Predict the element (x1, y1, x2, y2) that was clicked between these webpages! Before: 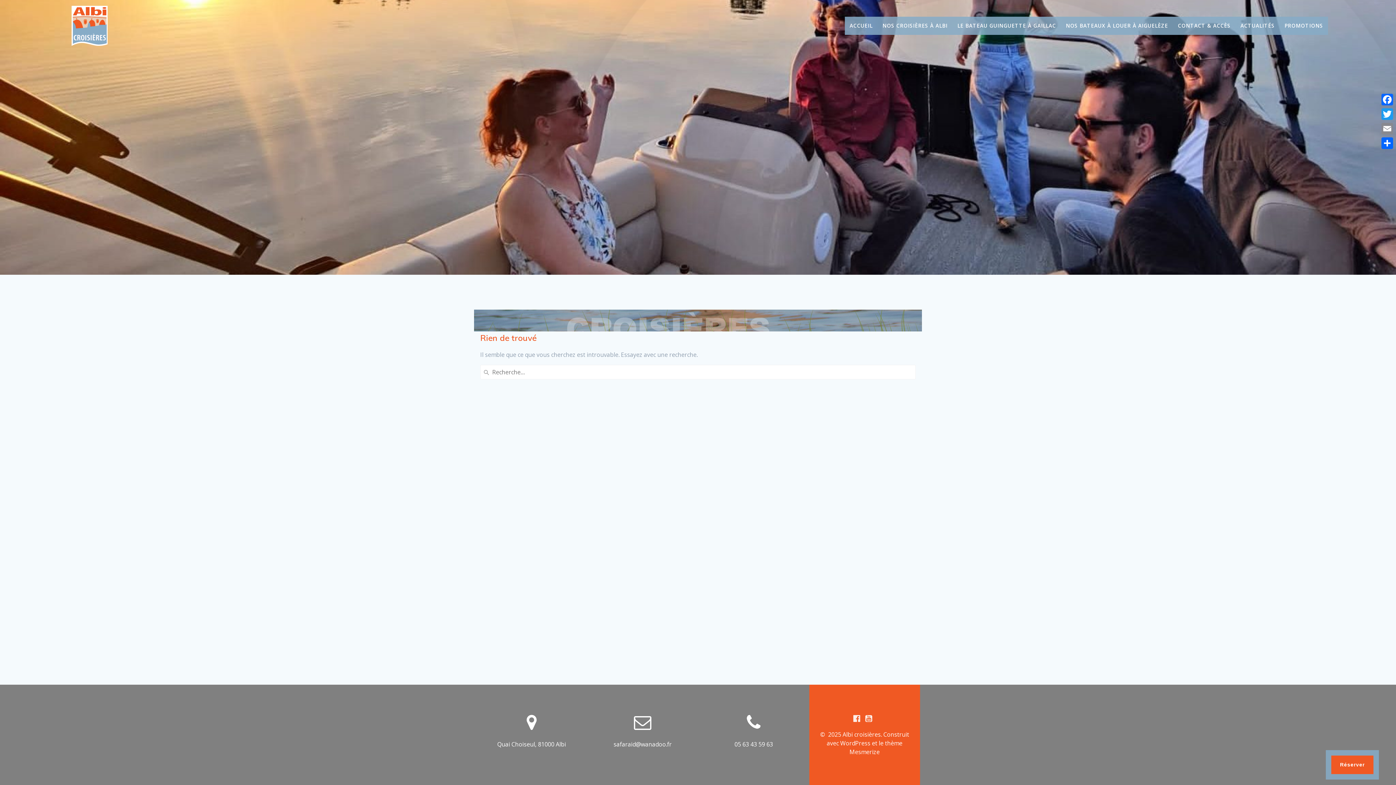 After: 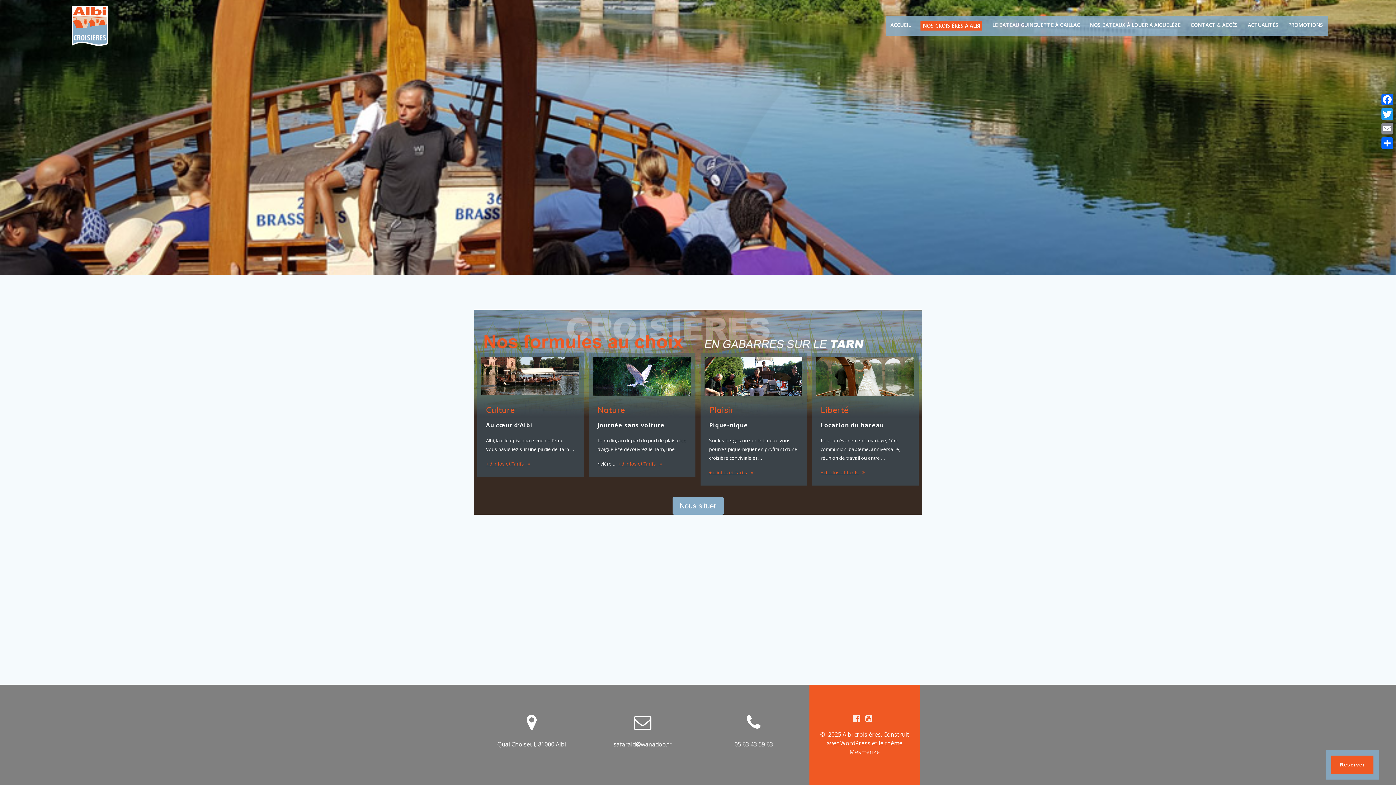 Action: label: NOS CROISIÈRES À ALBI bbox: (882, 21, 947, 29)